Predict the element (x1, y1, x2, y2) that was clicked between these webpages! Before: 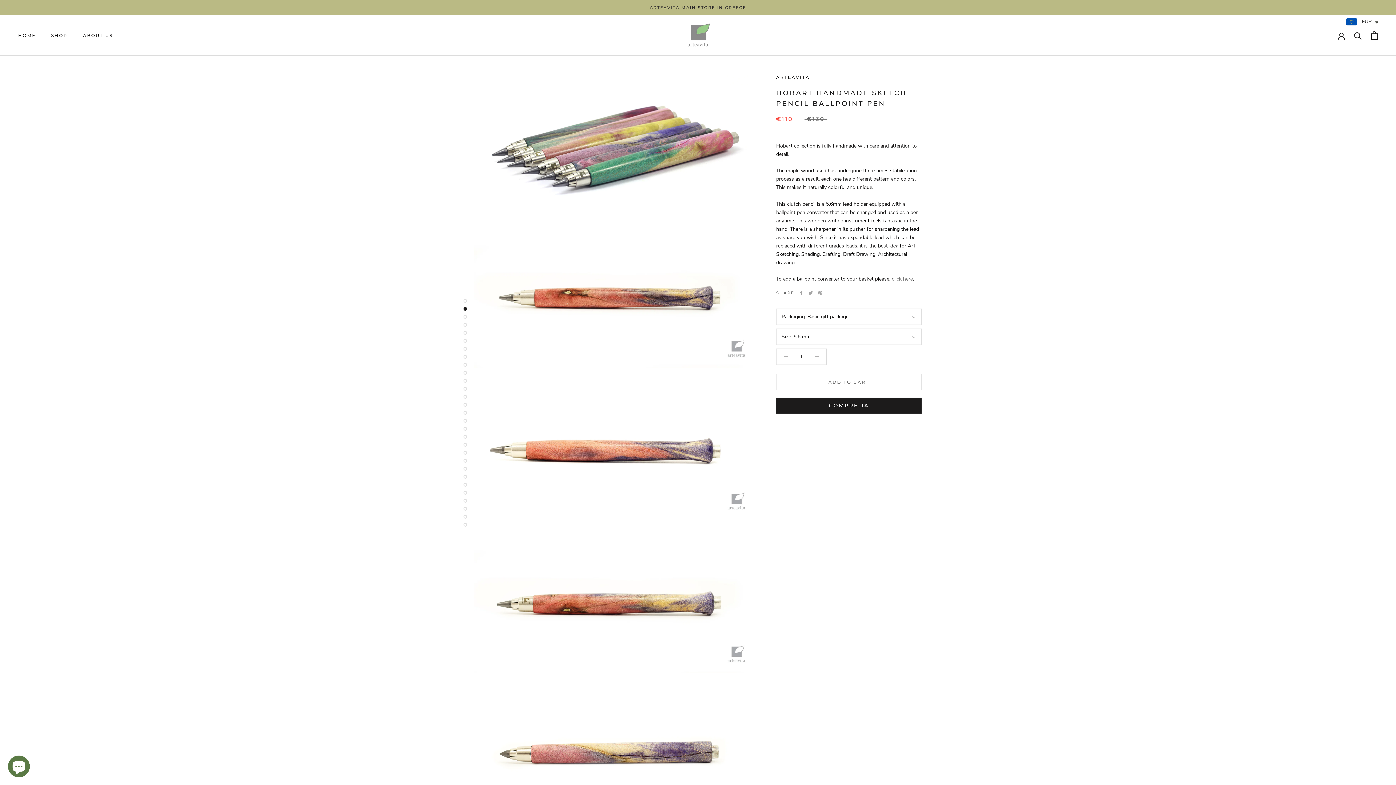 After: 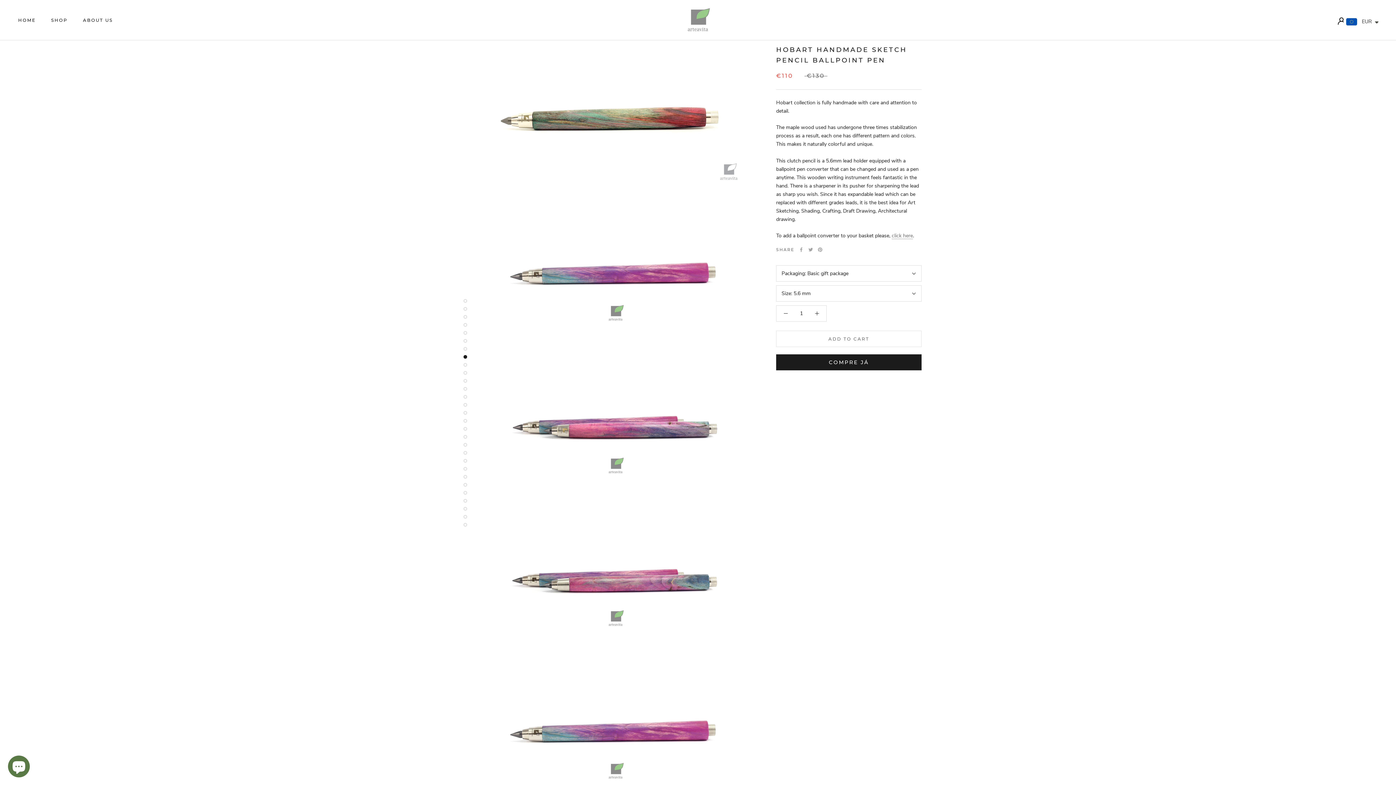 Action: bbox: (463, 347, 467, 350)